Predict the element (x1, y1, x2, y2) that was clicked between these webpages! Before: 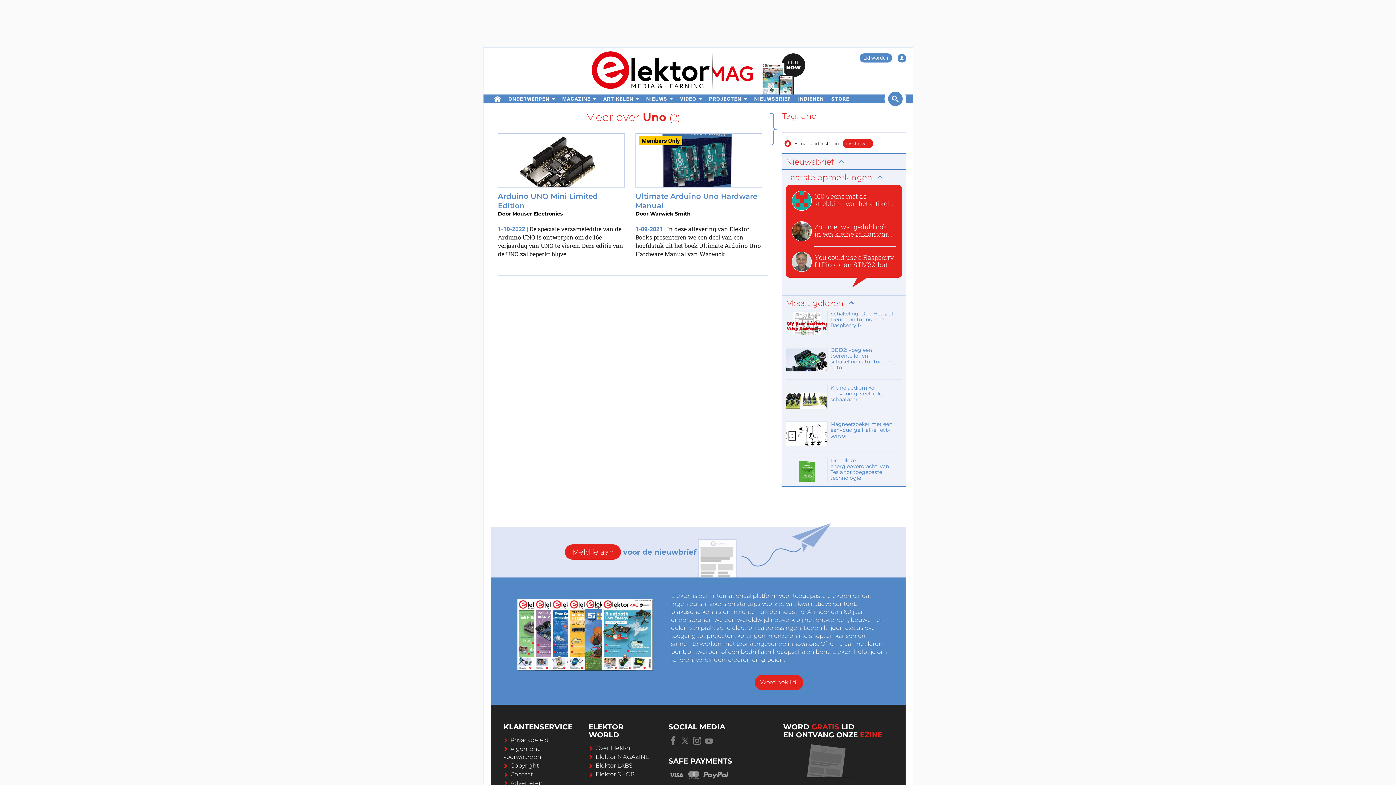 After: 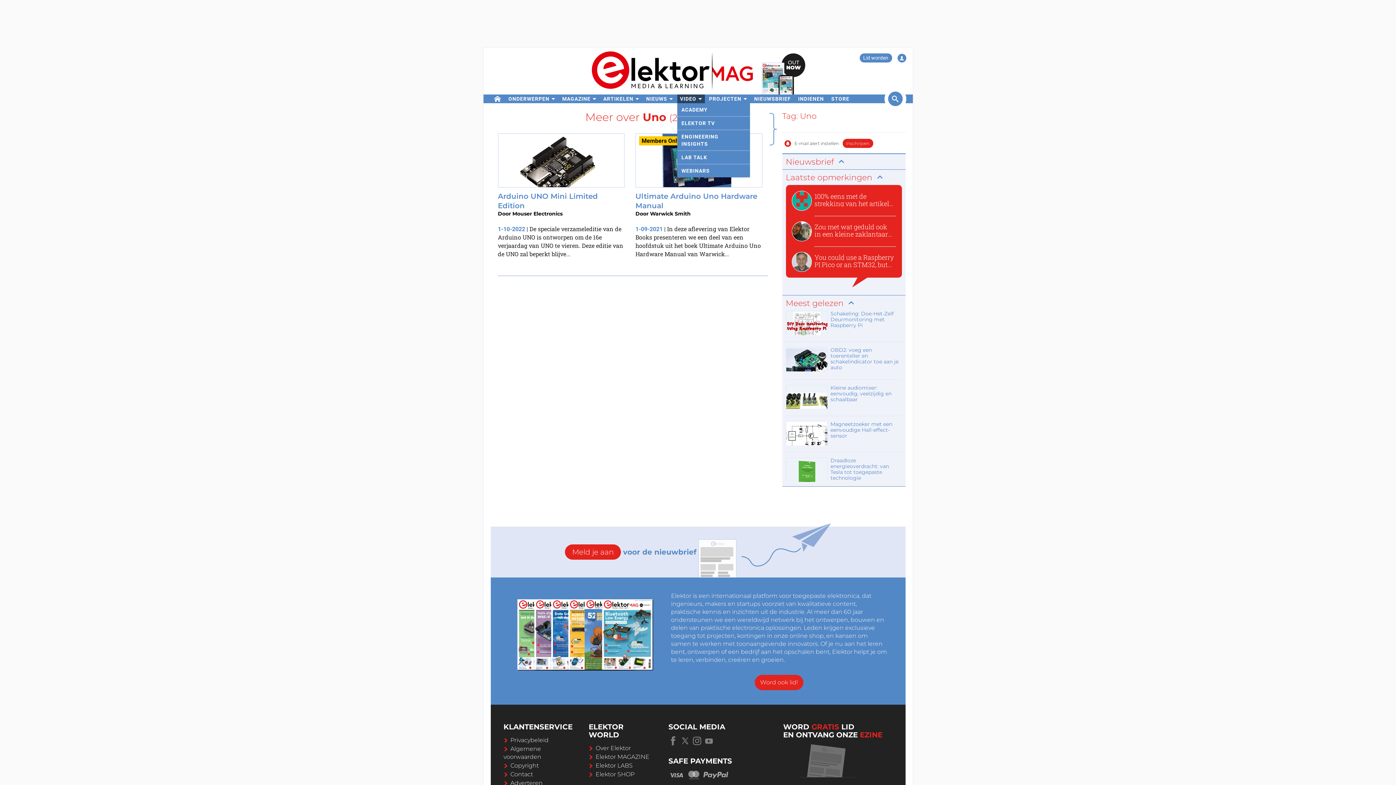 Action: bbox: (677, 94, 704, 103) label: VIDEO